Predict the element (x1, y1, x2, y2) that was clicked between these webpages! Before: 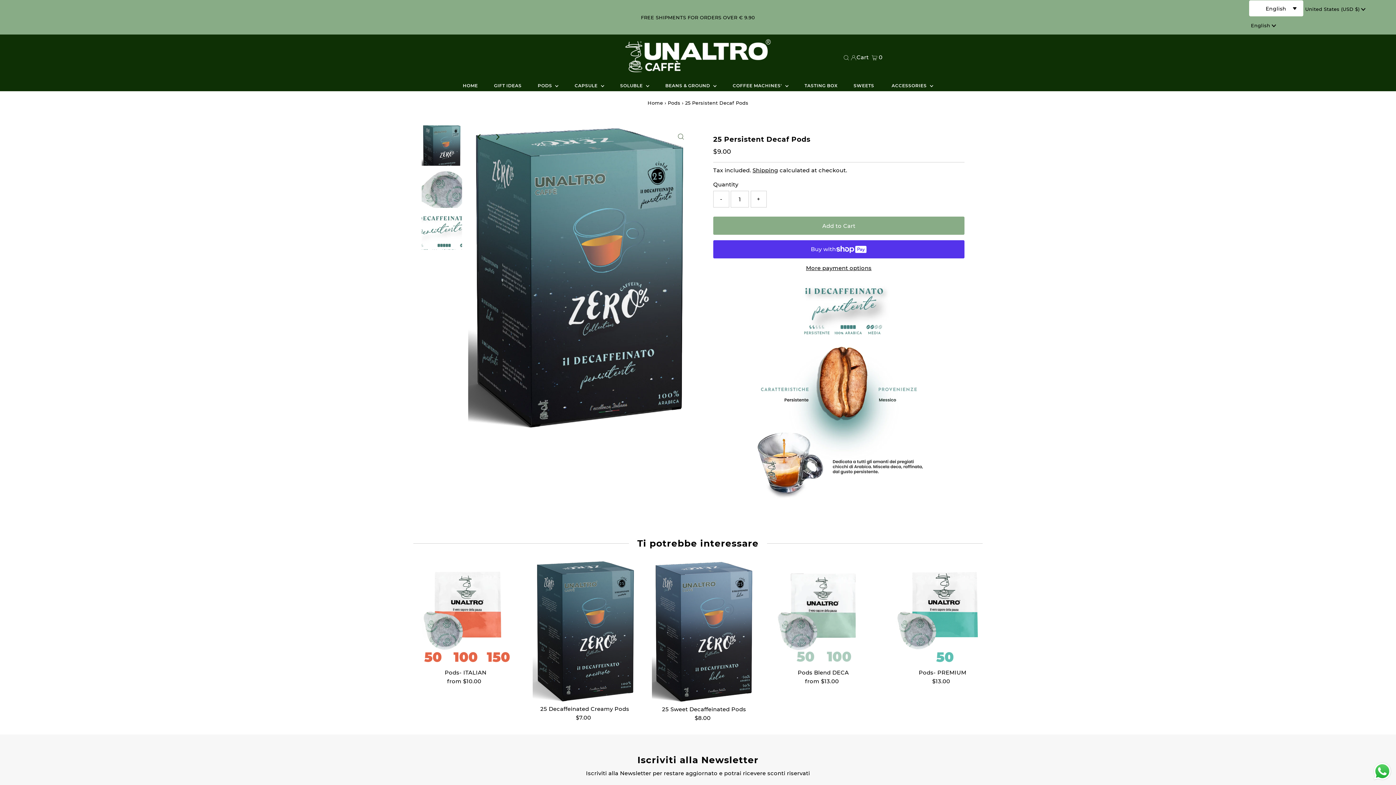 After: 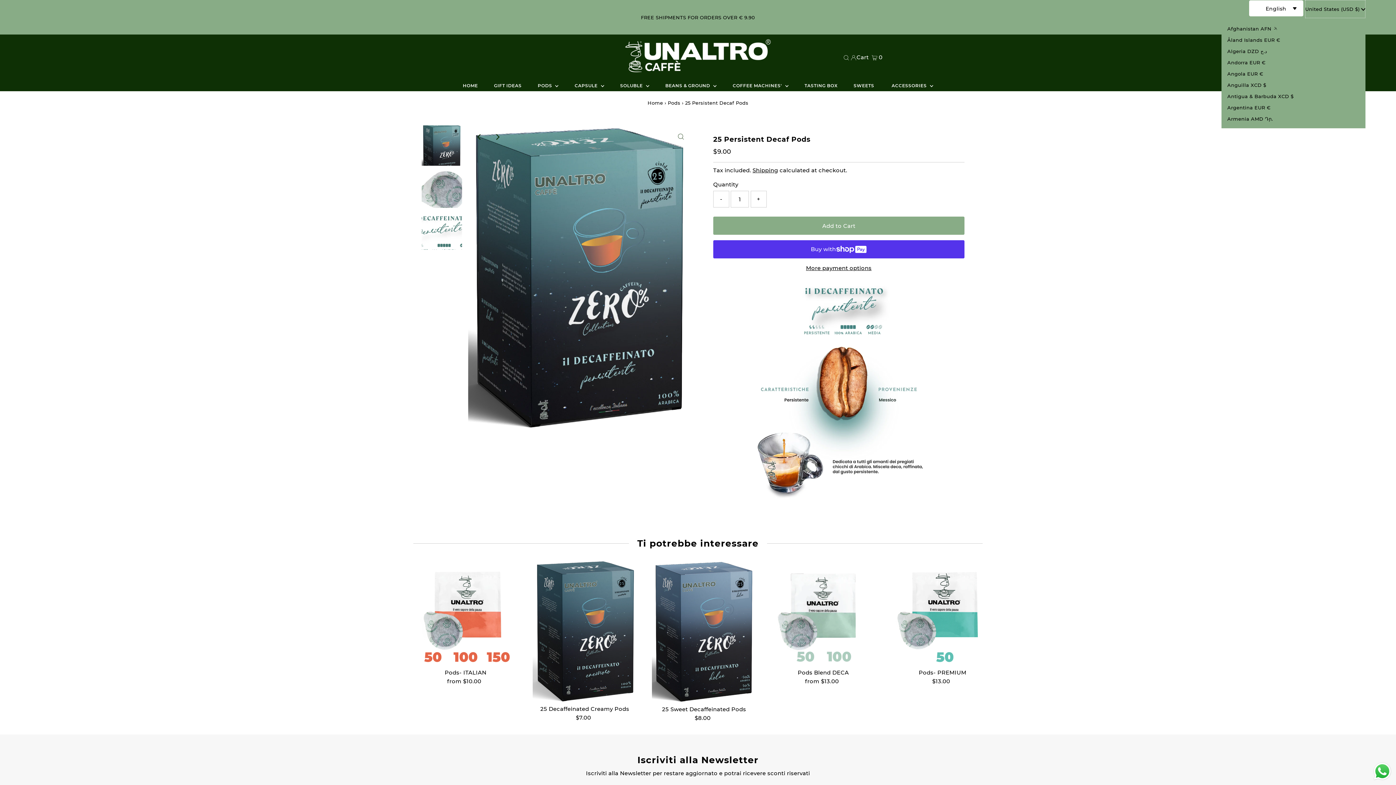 Action: bbox: (1305, 0, 1365, 18) label: United States (USD $) 